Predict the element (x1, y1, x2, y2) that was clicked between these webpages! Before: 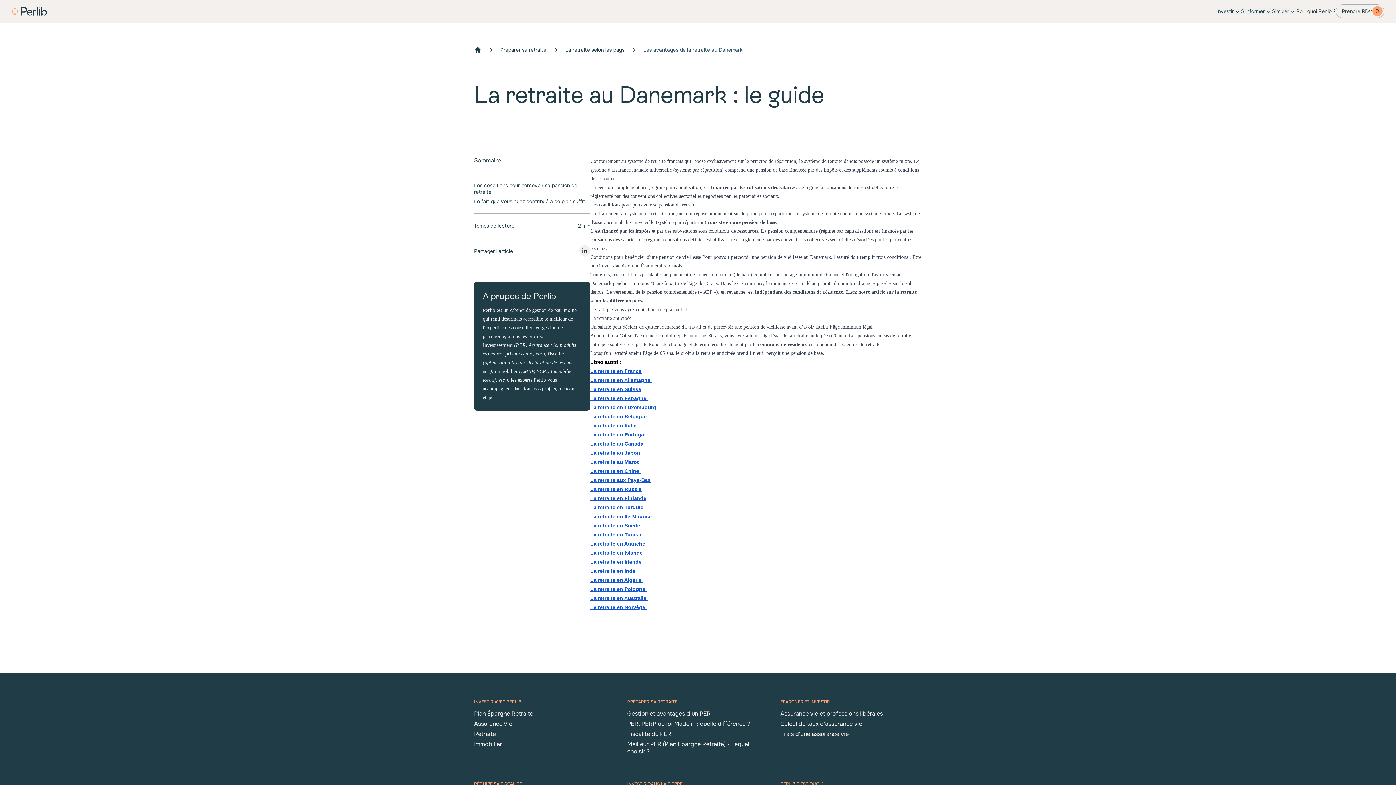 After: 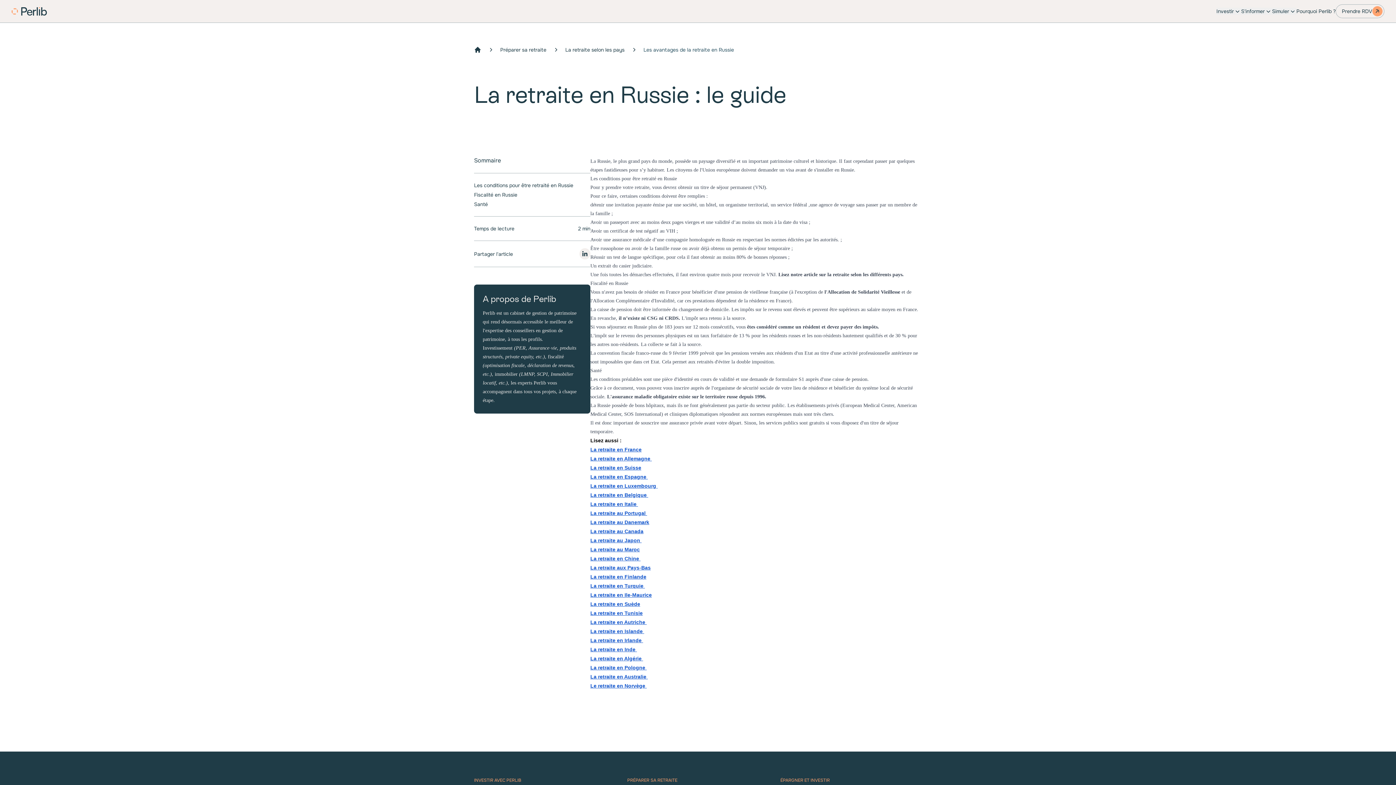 Action: bbox: (590, 486, 641, 492) label: La retraite en Russie